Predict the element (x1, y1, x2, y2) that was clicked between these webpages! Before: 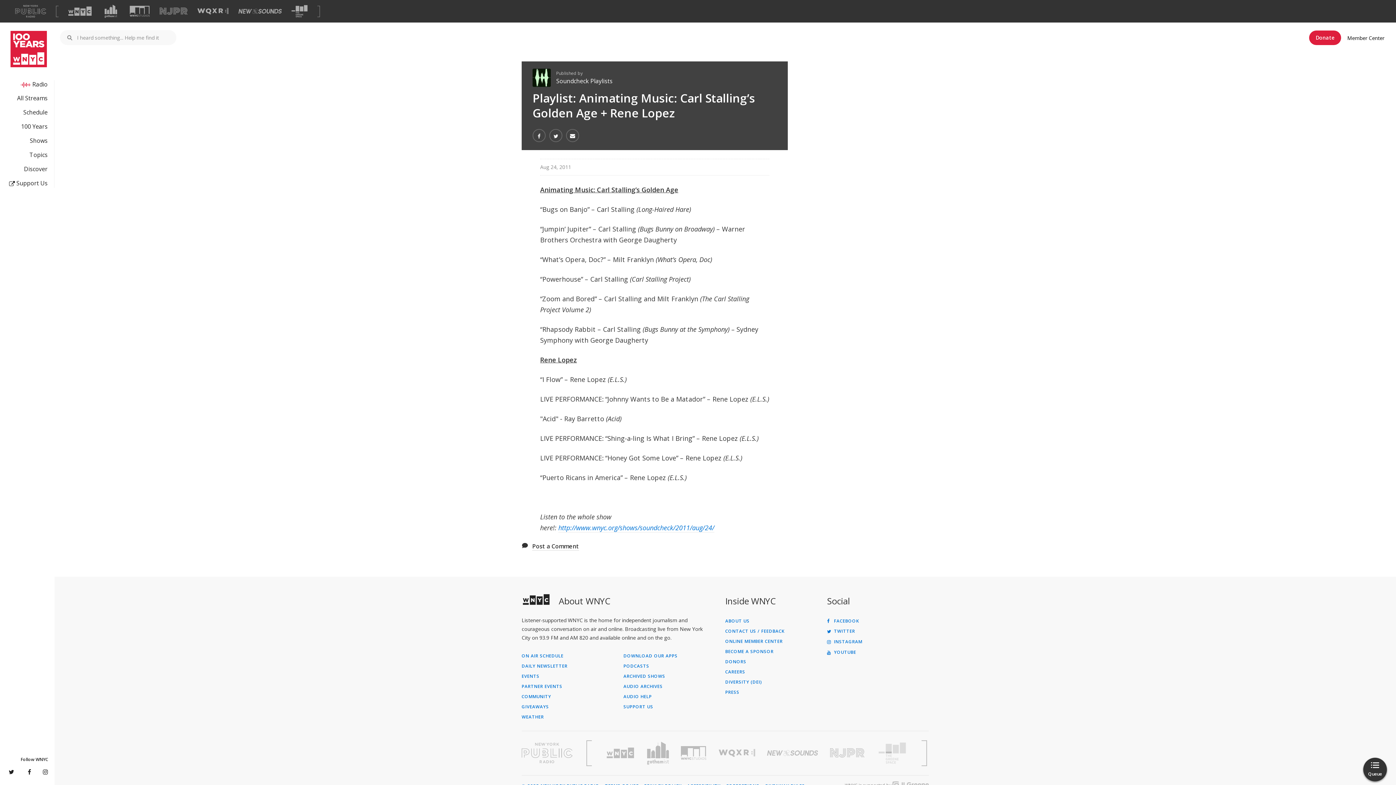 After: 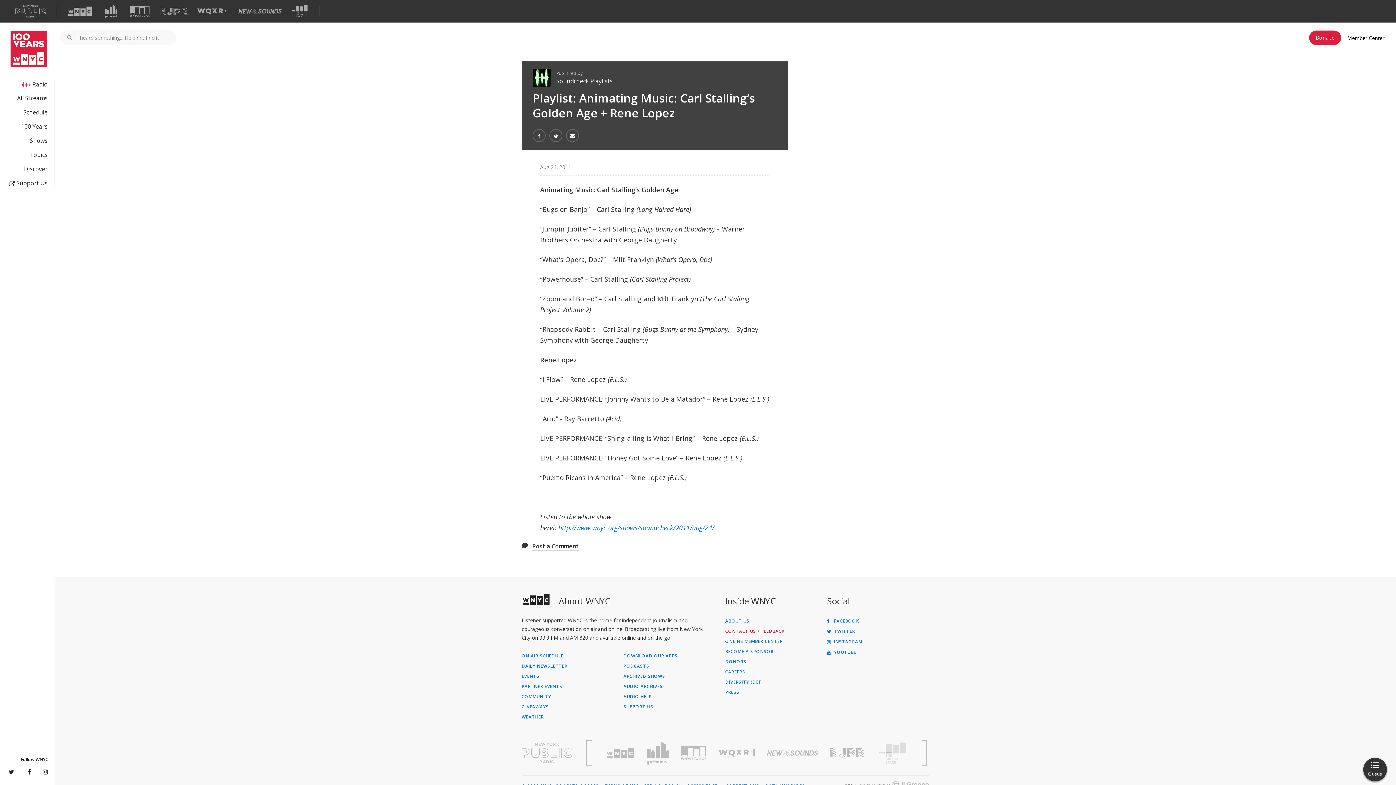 Action: label: CONTACT US / FEEDBACK bbox: (725, 629, 821, 633)